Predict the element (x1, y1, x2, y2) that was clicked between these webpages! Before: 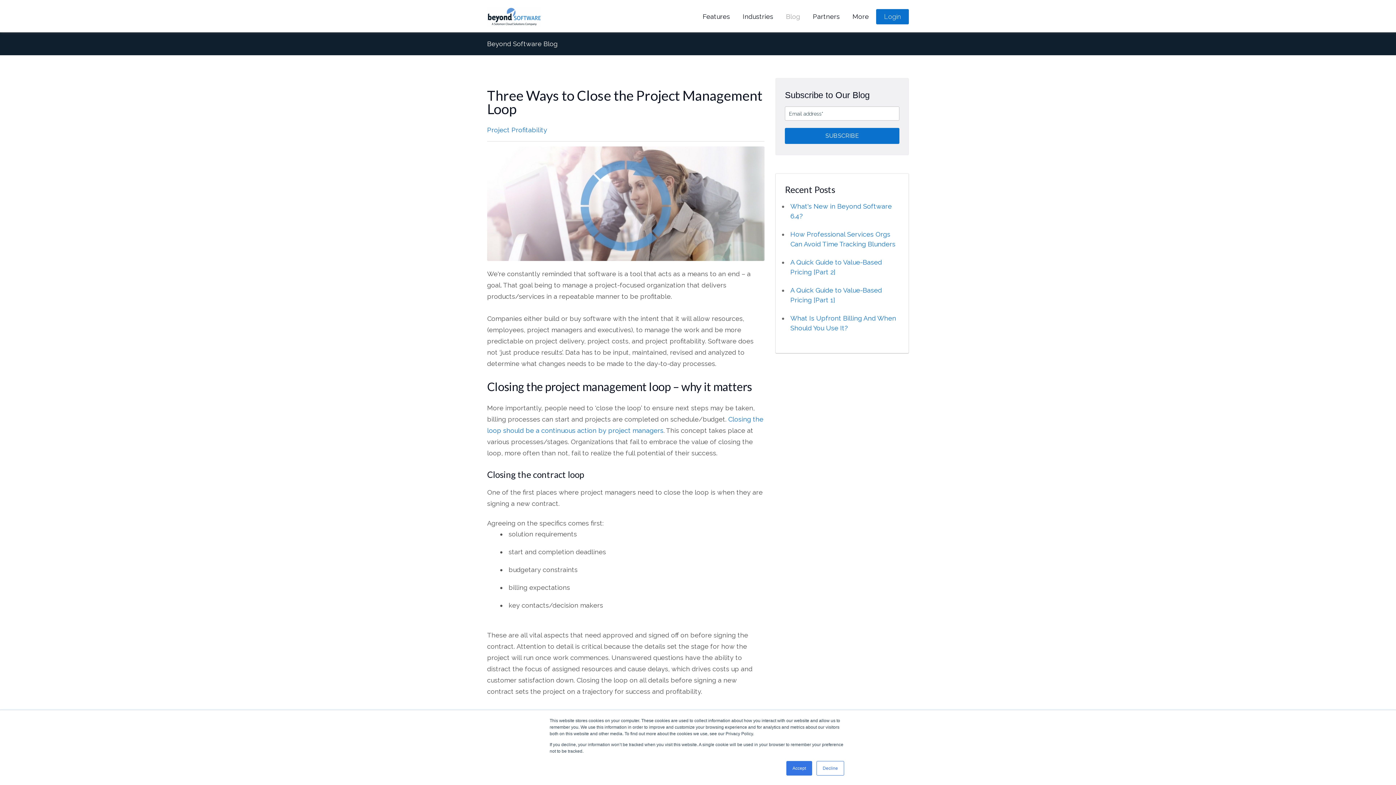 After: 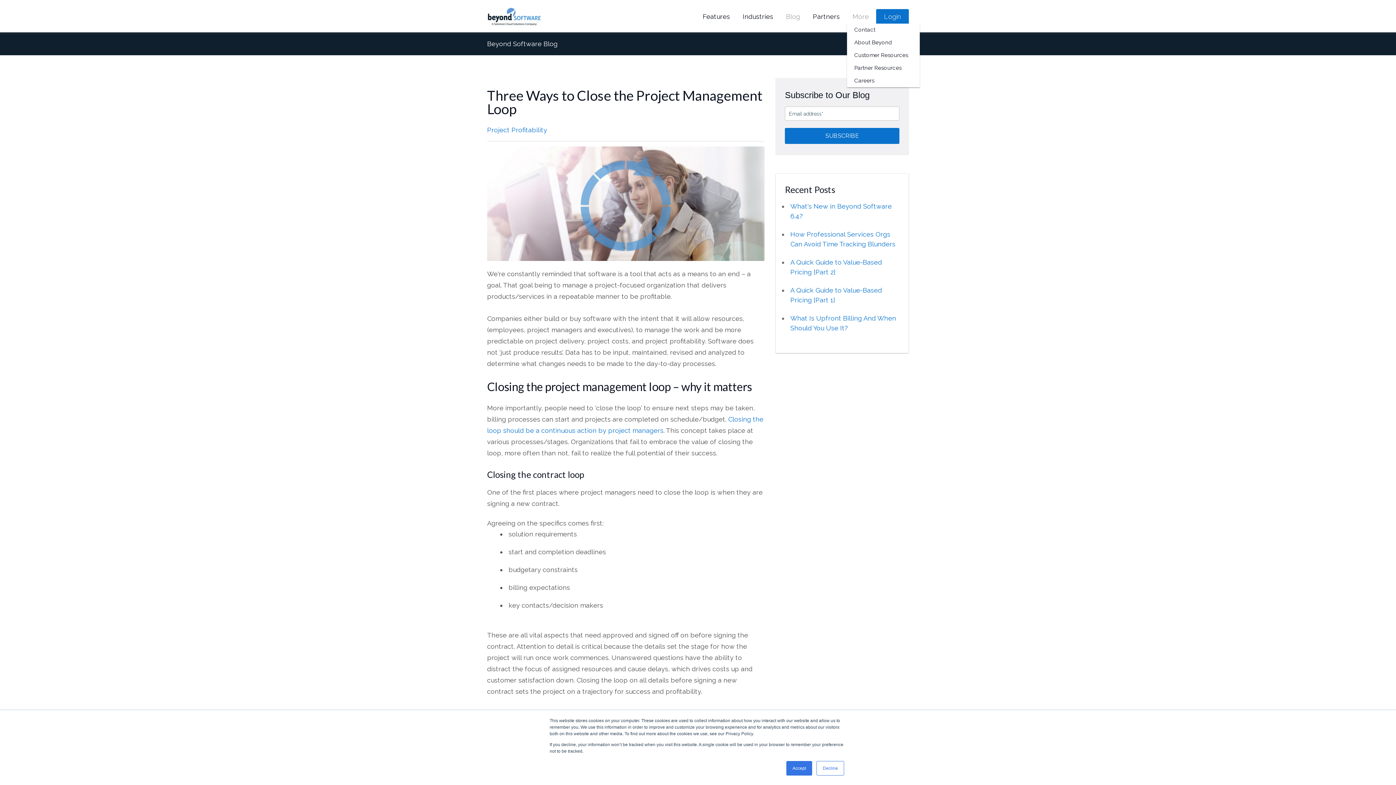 Action: bbox: (847, 9, 874, 23) label: More